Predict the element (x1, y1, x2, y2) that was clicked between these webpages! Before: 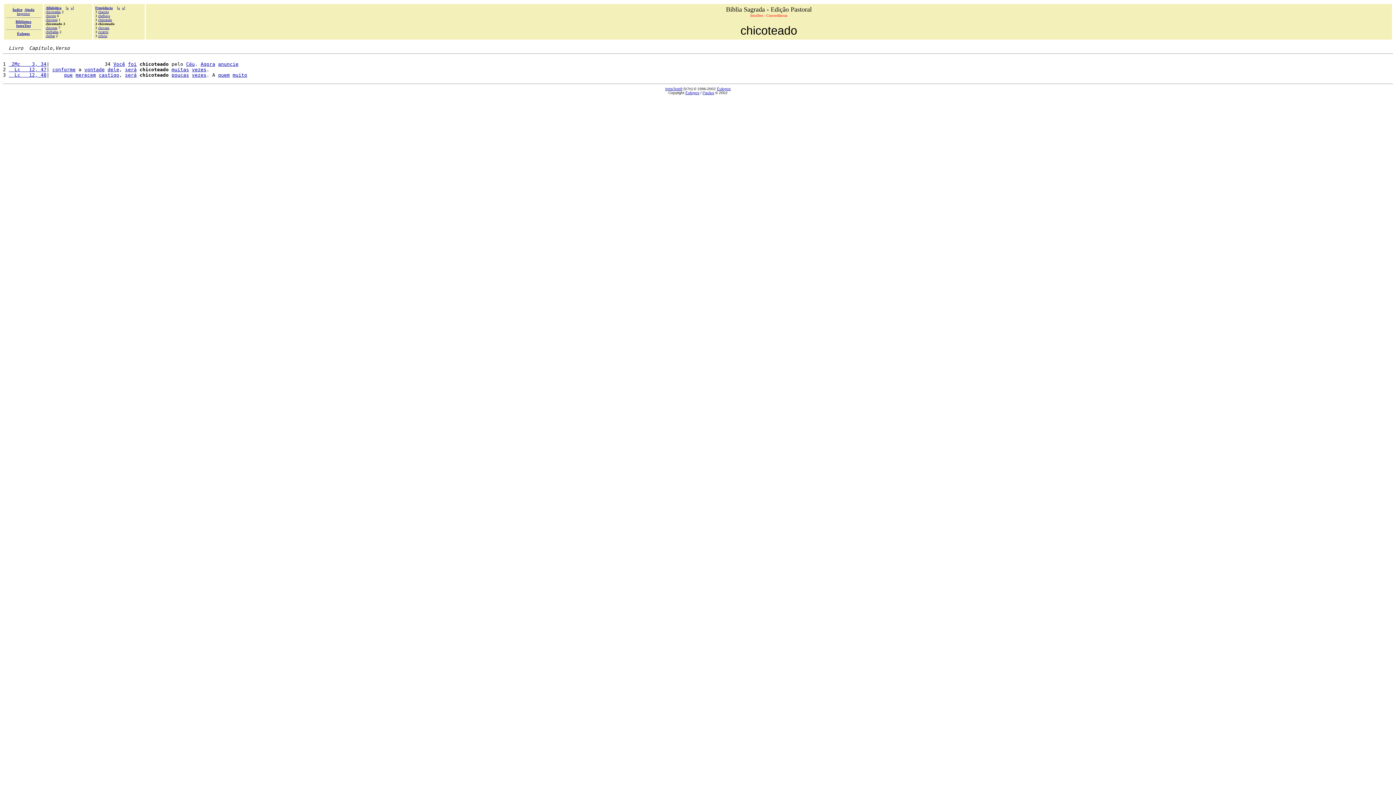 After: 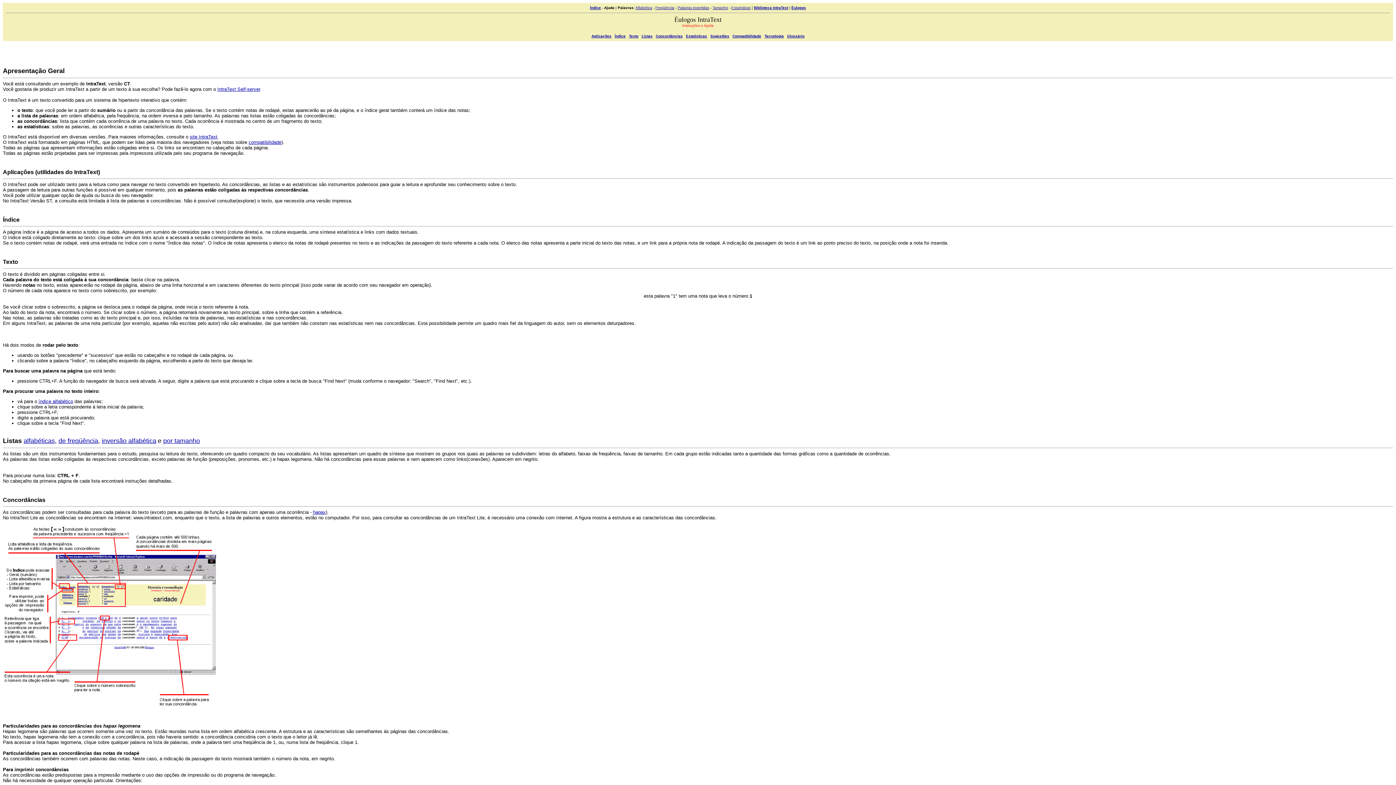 Action: label: Ajuda bbox: (24, 7, 34, 11)